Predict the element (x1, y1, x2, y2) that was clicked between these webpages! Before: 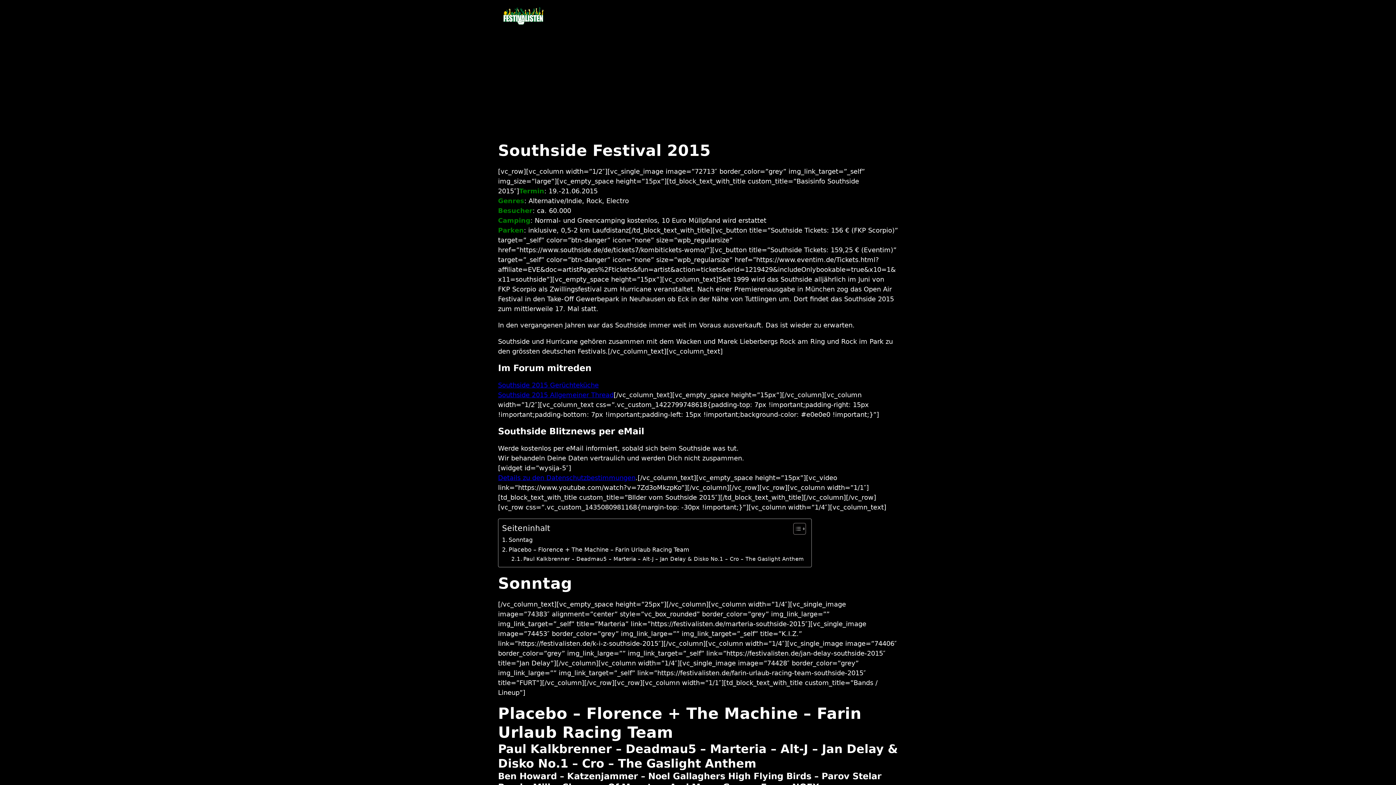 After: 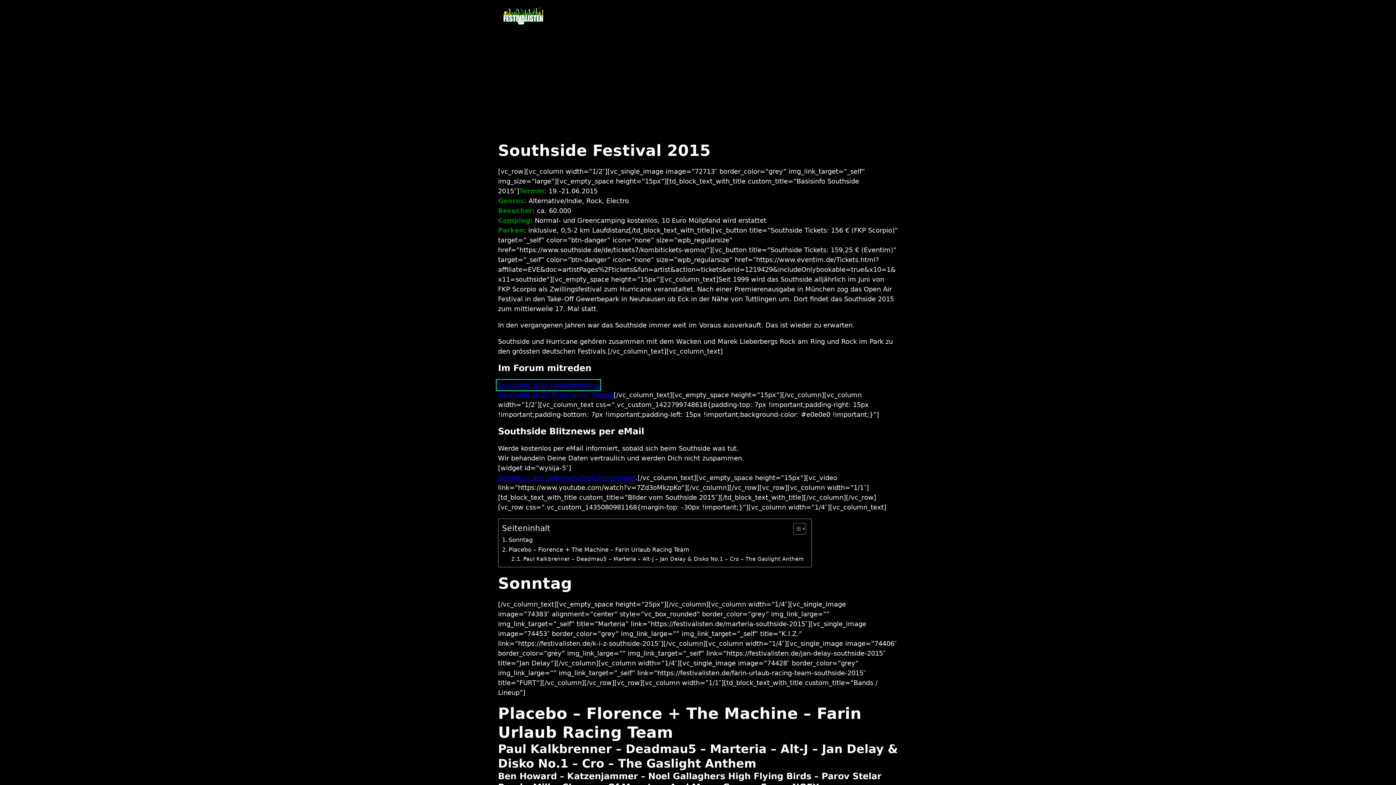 Action: bbox: (498, 381, 598, 389) label: Southside 2015 Gerüchteküche